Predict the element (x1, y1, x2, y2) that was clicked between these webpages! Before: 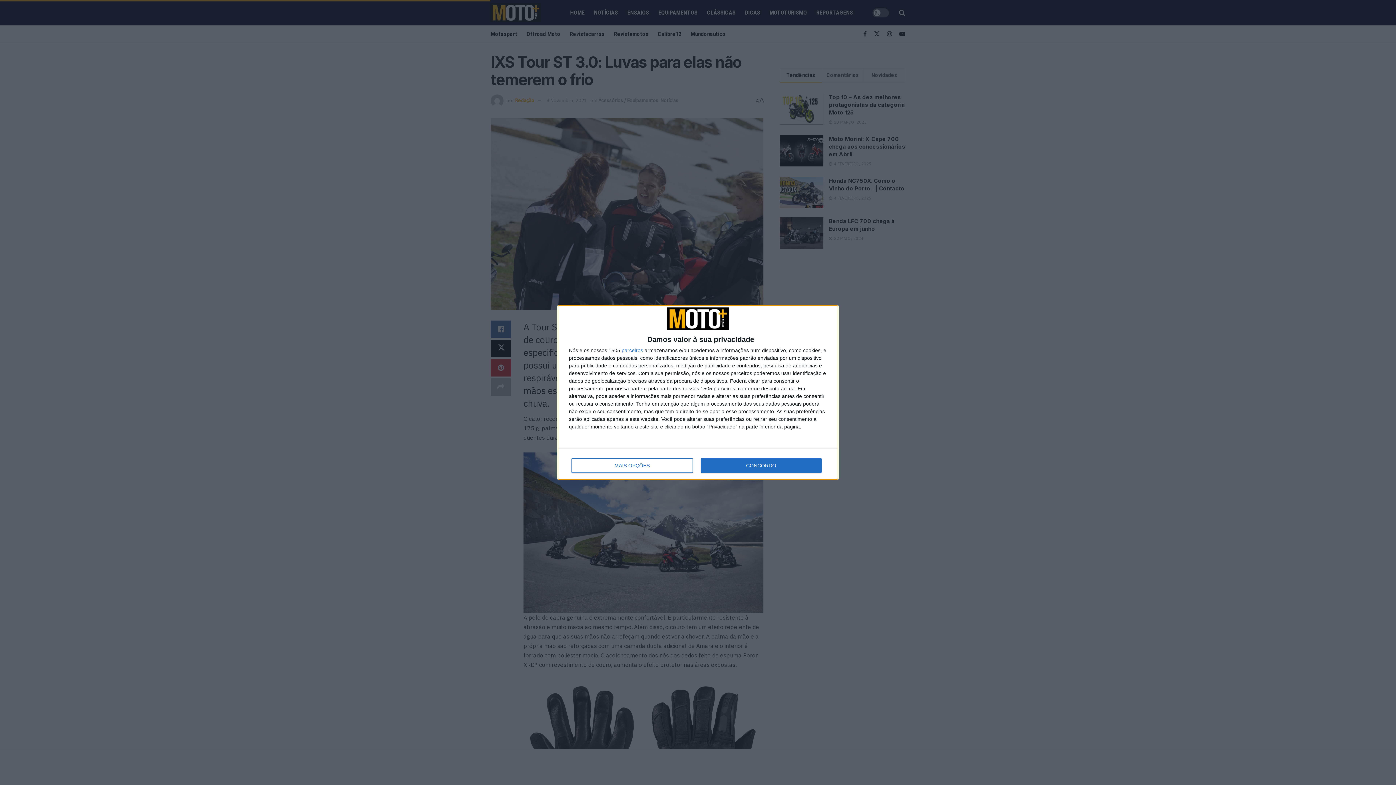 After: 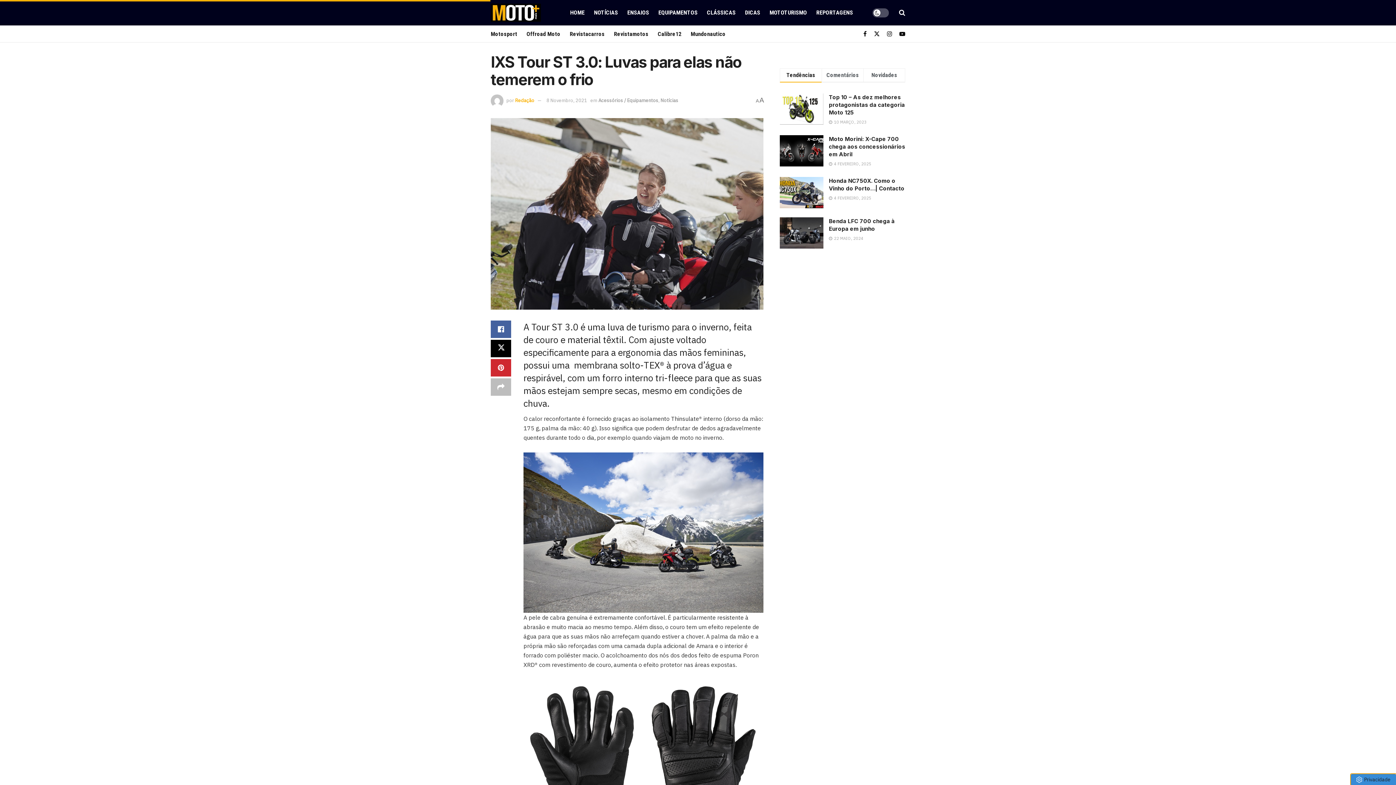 Action: label: CONCORDO bbox: (700, 458, 821, 473)